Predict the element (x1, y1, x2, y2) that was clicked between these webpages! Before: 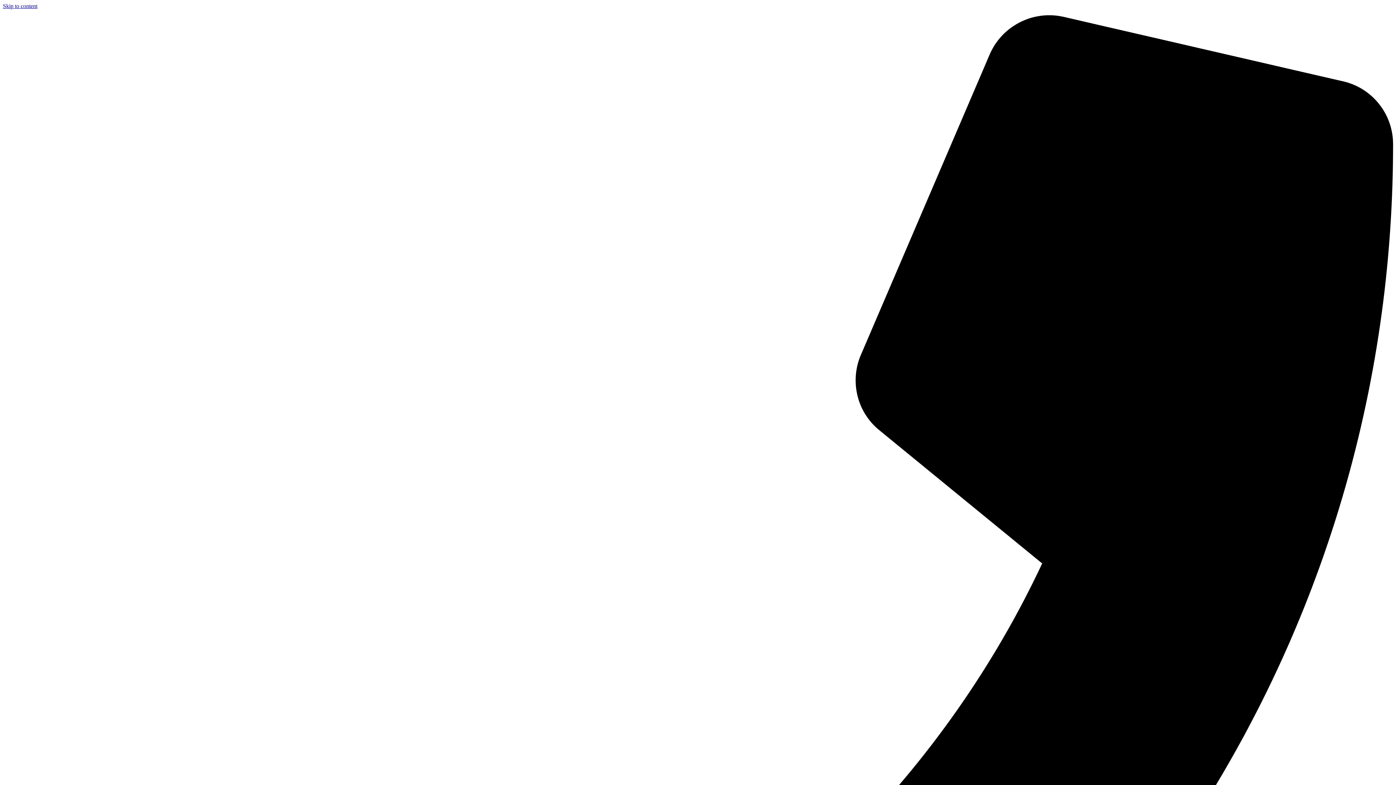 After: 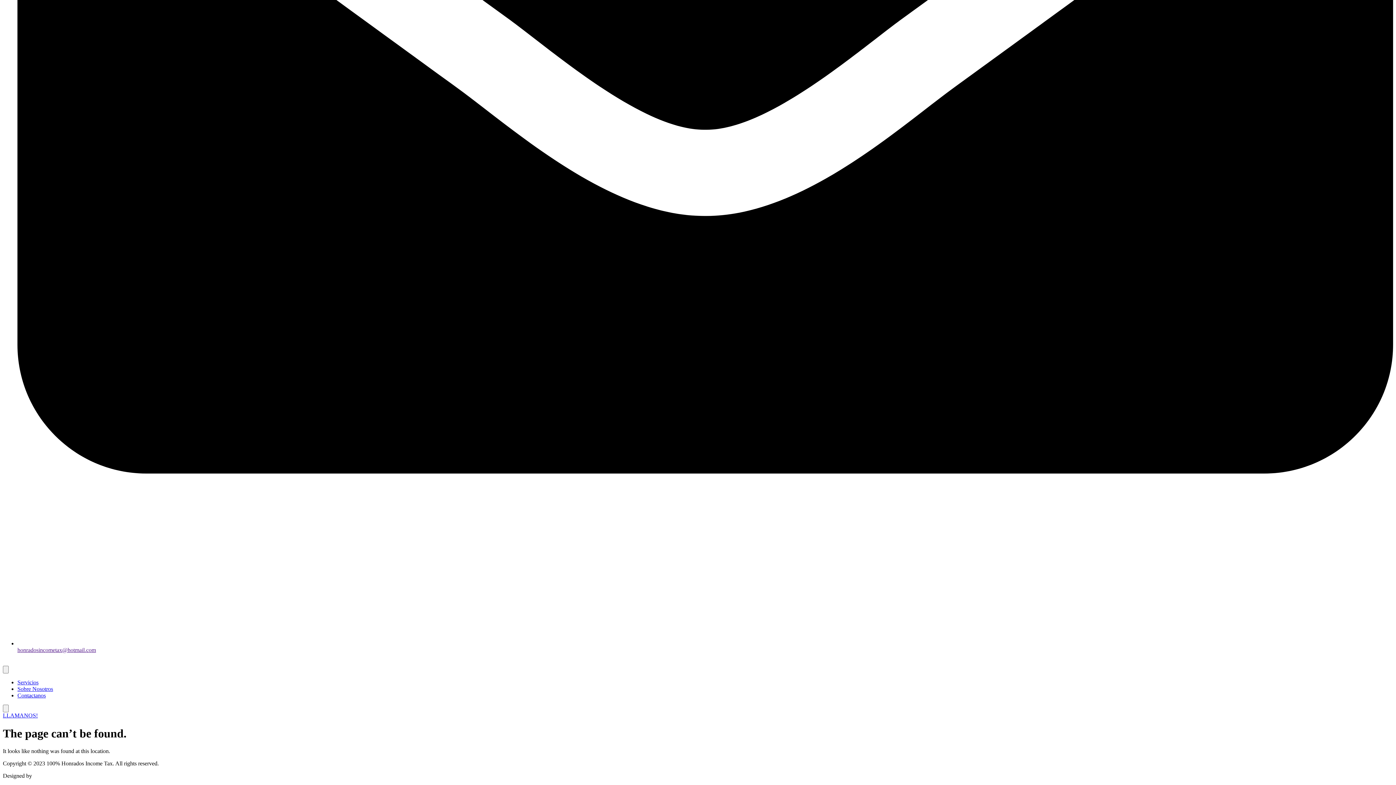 Action: bbox: (2, 2, 37, 9) label: Skip to content